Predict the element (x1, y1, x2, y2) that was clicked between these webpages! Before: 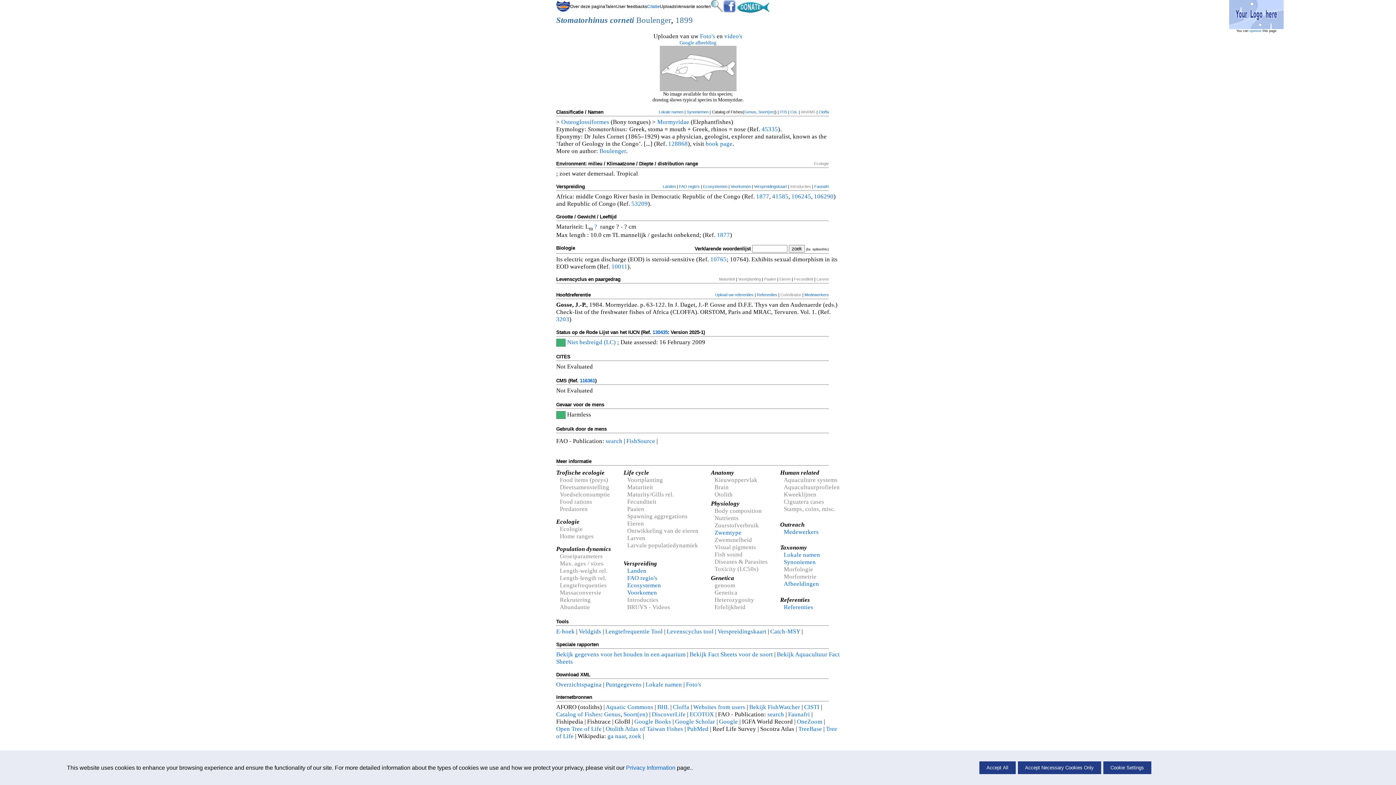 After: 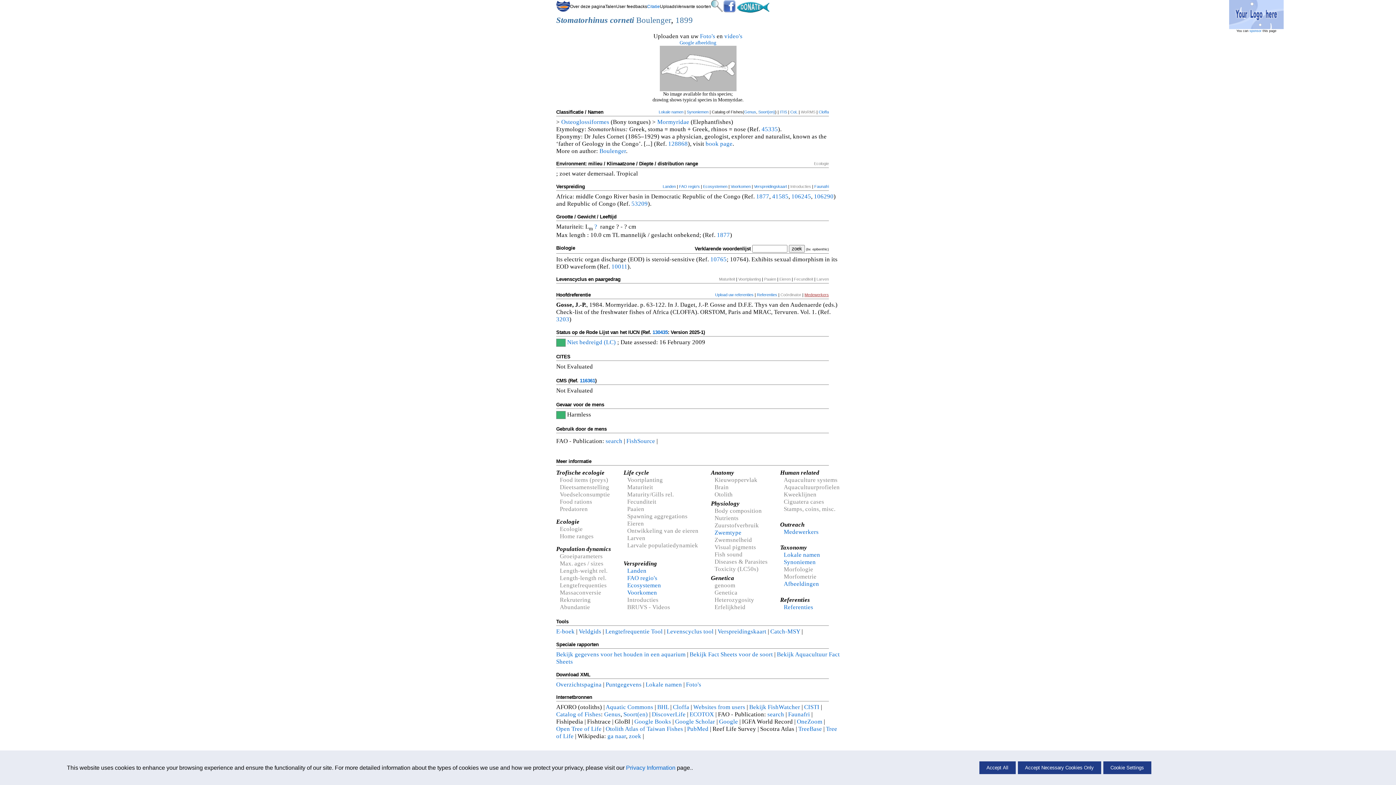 Action: label: Medewerkers bbox: (804, 292, 829, 297)